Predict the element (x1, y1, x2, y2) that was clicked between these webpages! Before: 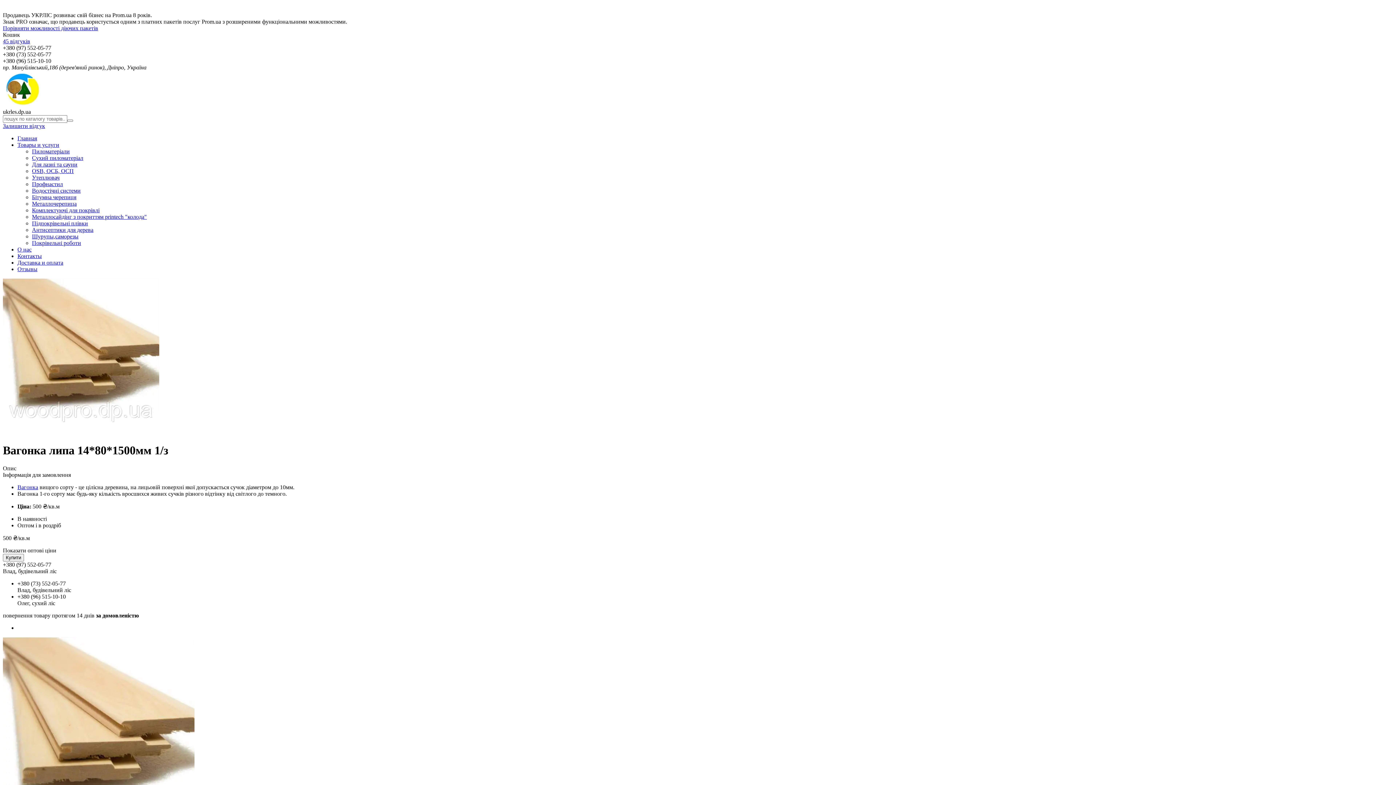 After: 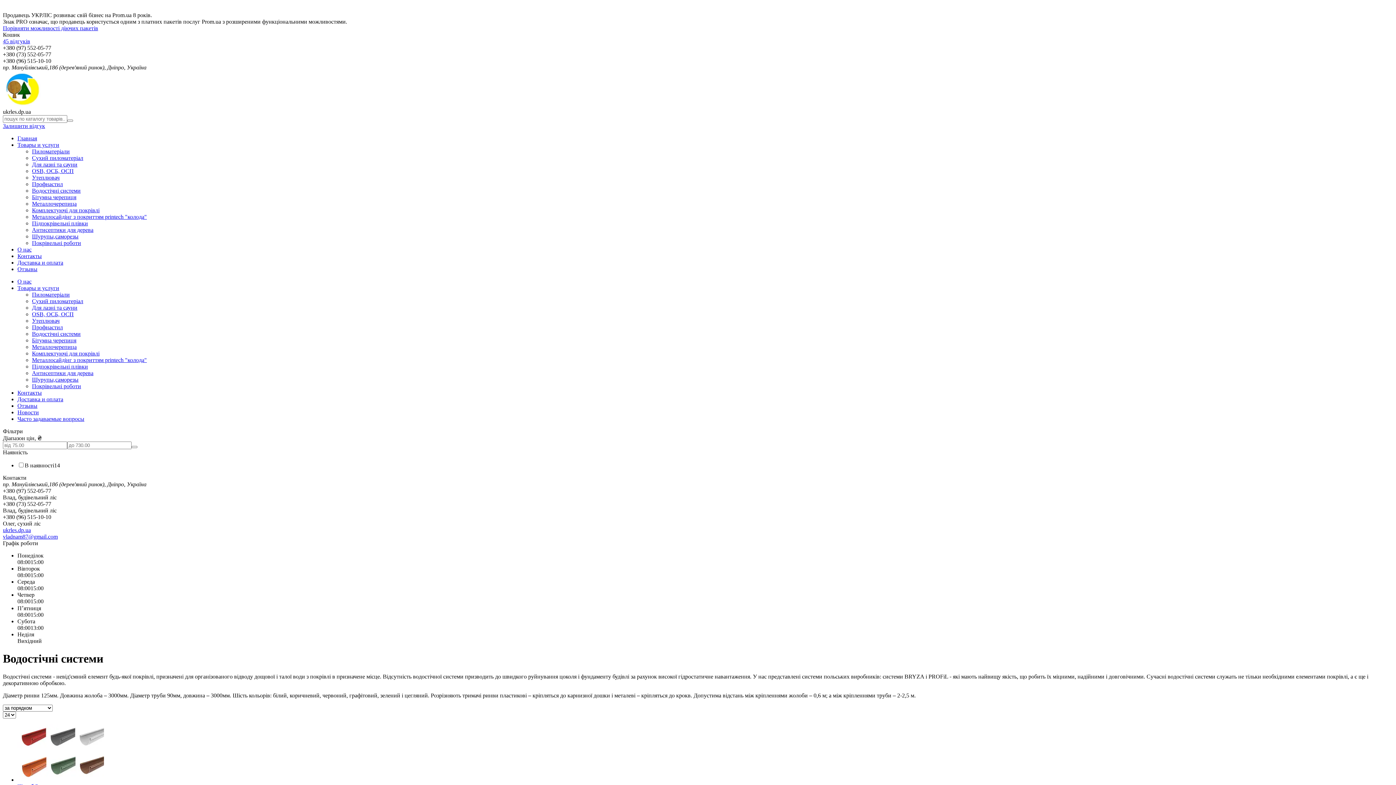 Action: bbox: (32, 187, 80, 193) label: Водостічні системи